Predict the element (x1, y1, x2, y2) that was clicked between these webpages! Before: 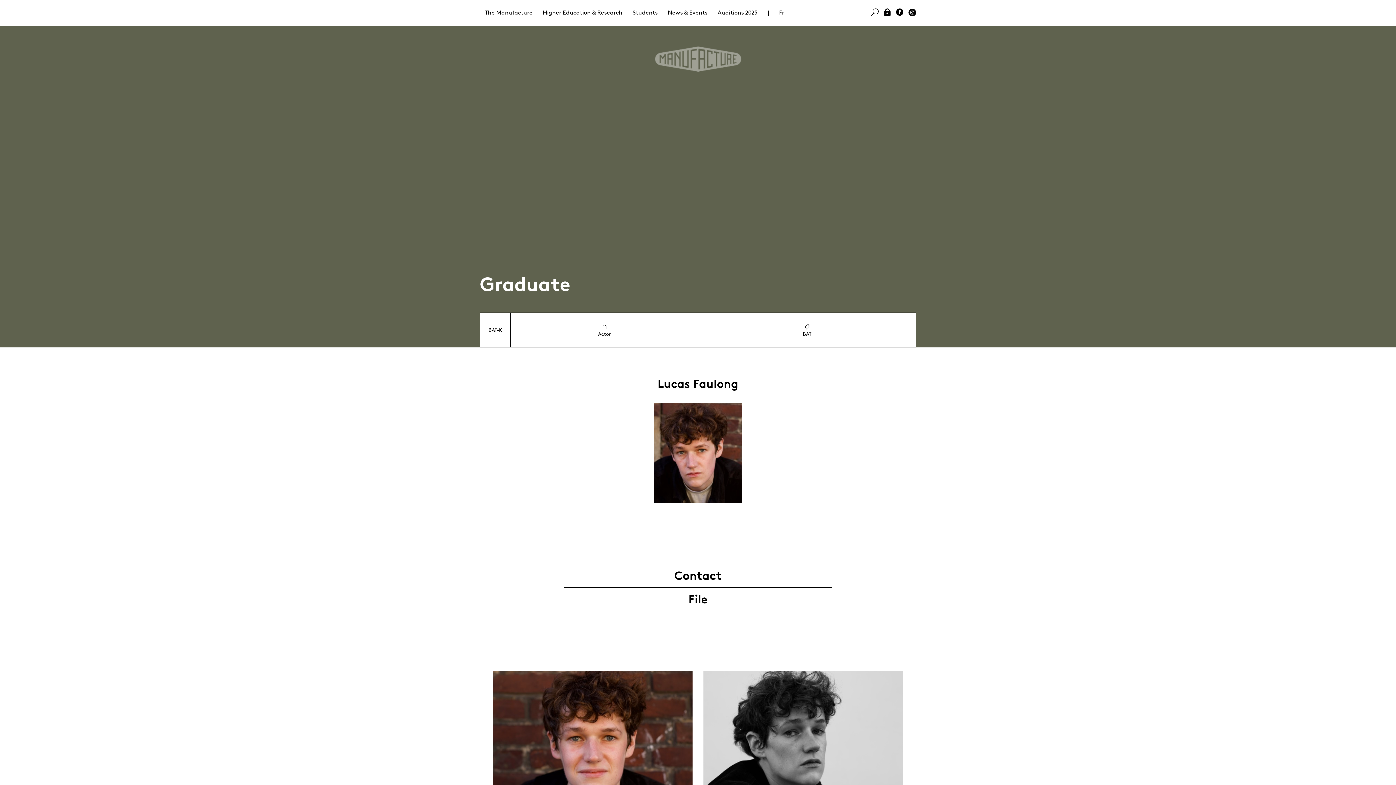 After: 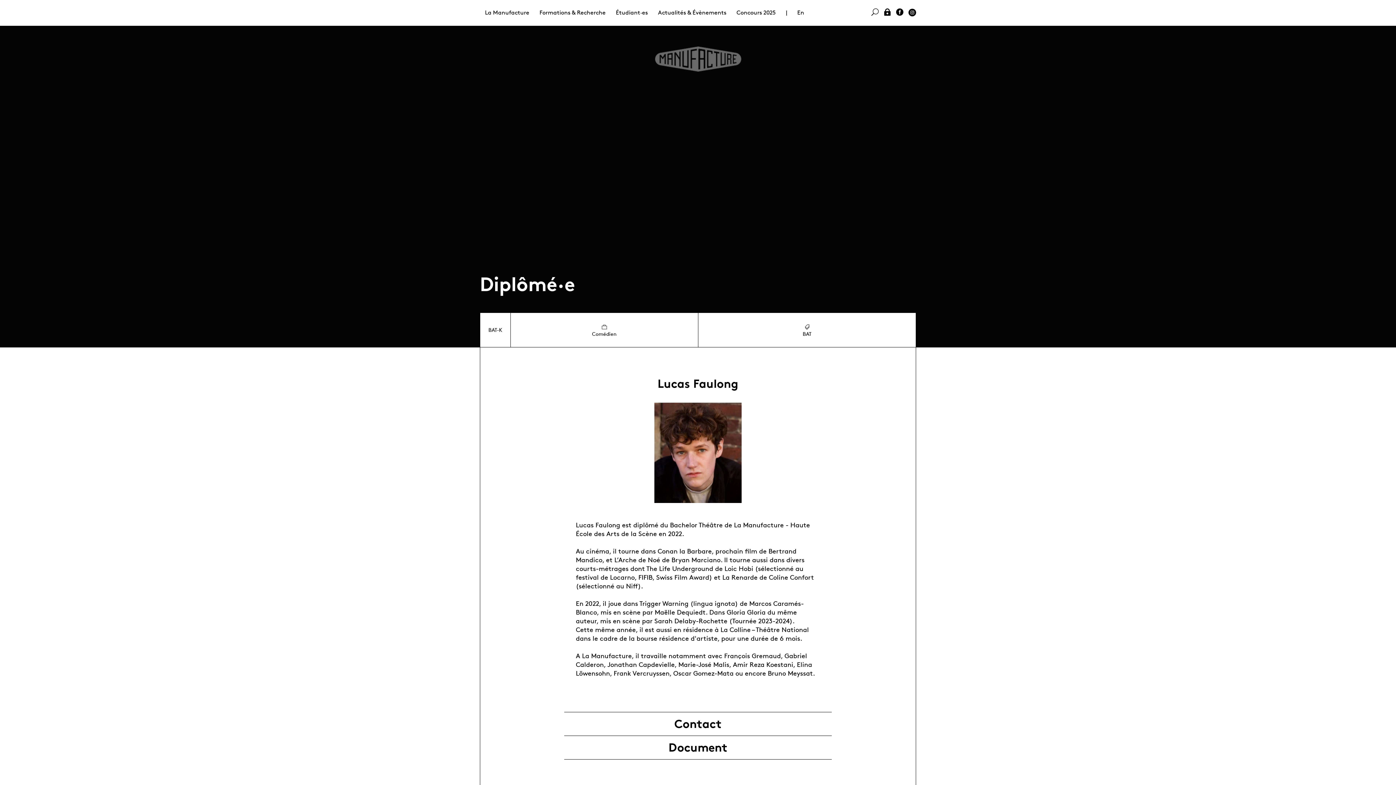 Action: bbox: (779, 9, 784, 16) label: Fr